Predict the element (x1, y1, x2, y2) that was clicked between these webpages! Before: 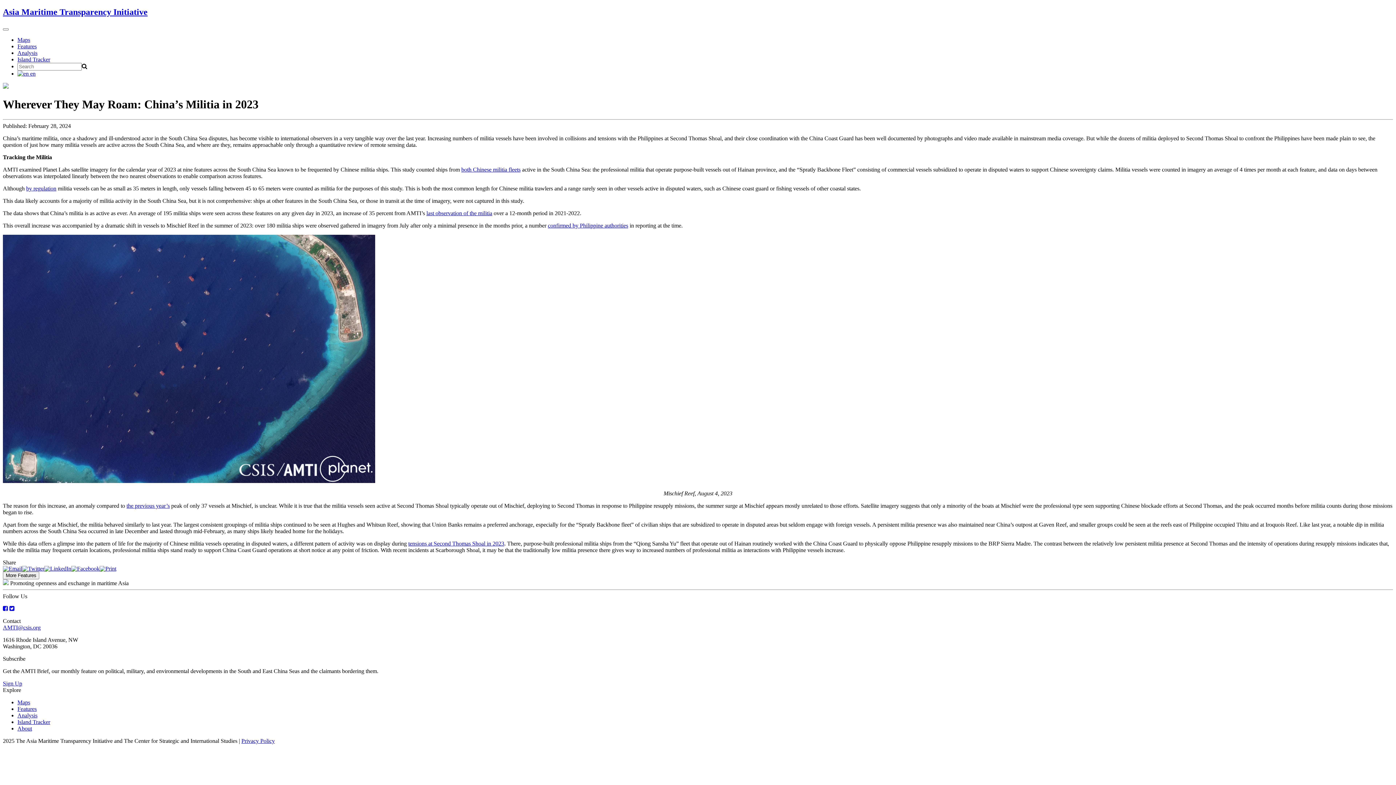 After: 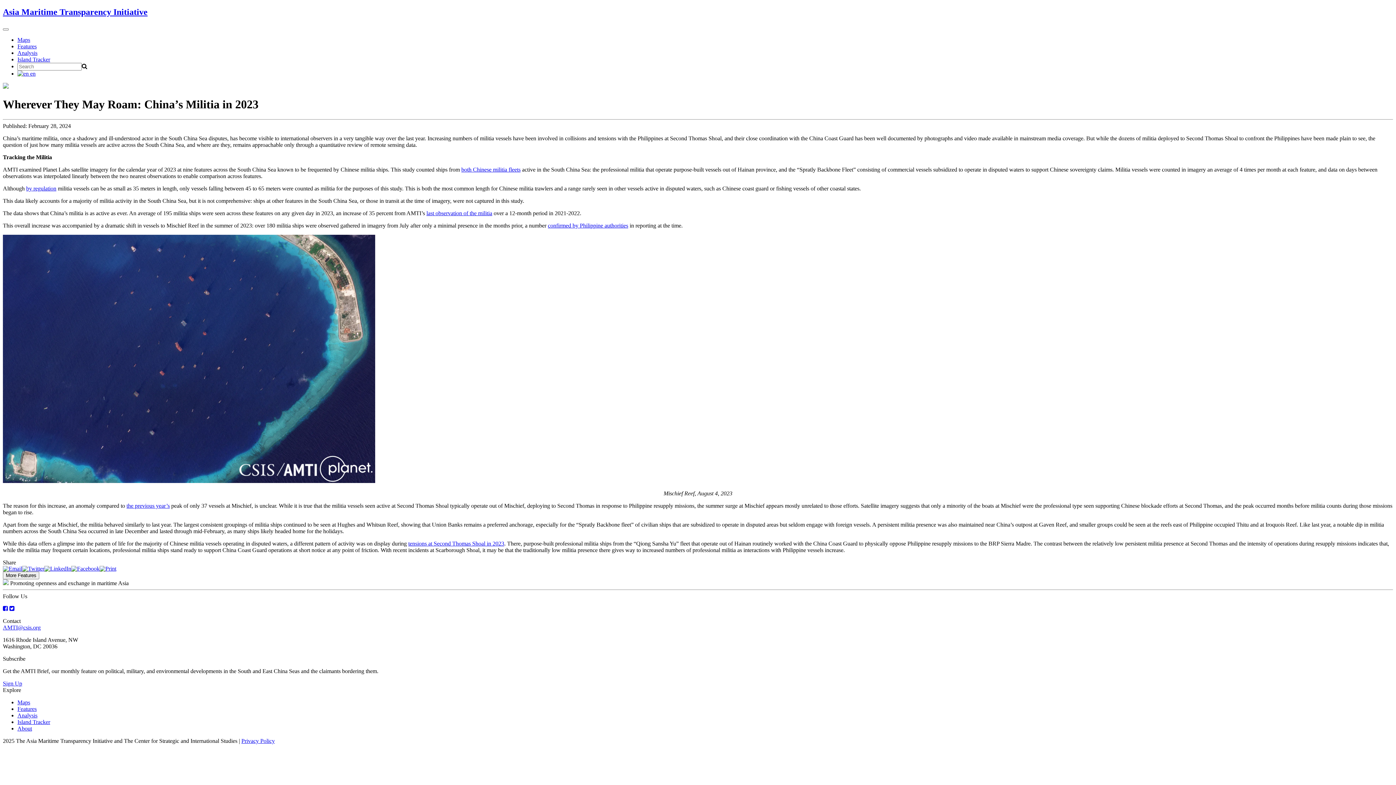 Action: bbox: (9, 605, 14, 611)